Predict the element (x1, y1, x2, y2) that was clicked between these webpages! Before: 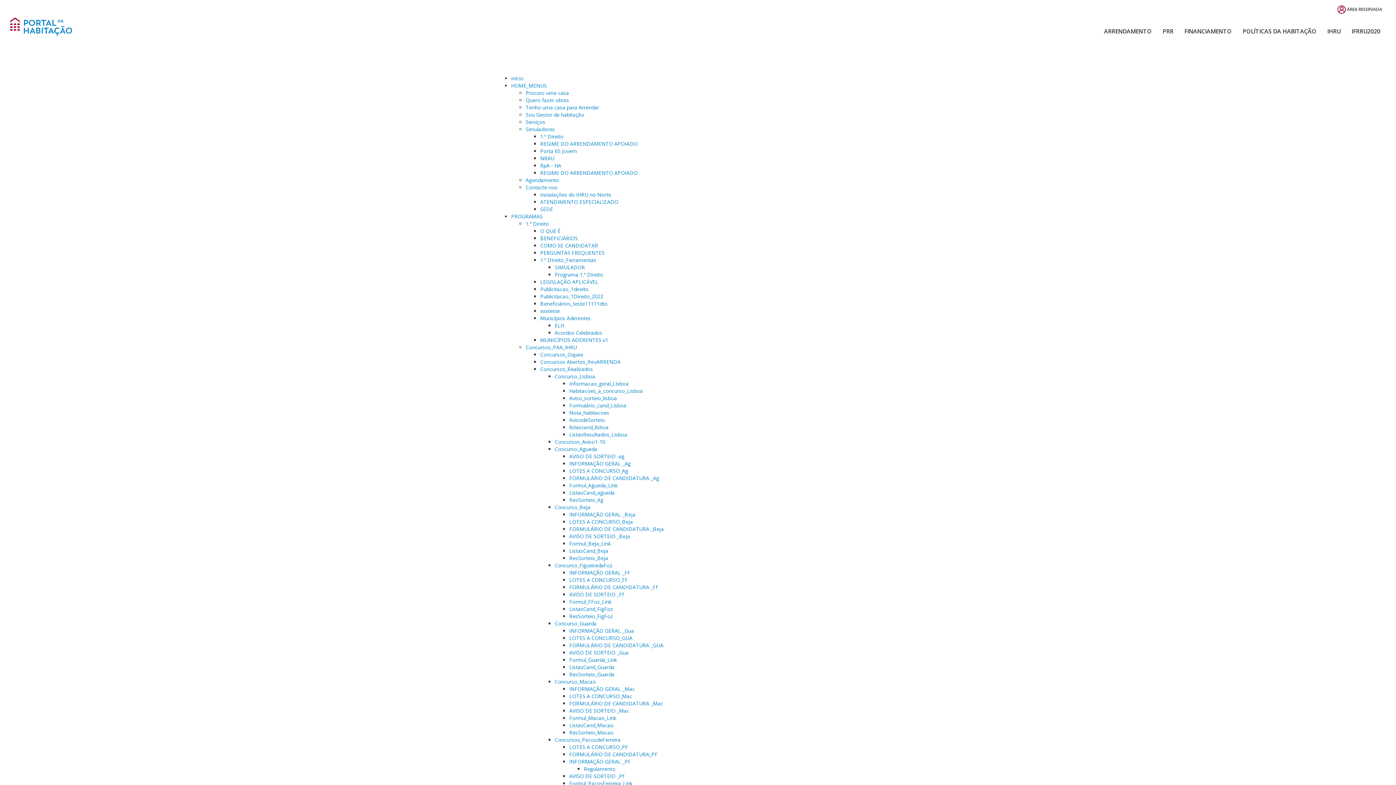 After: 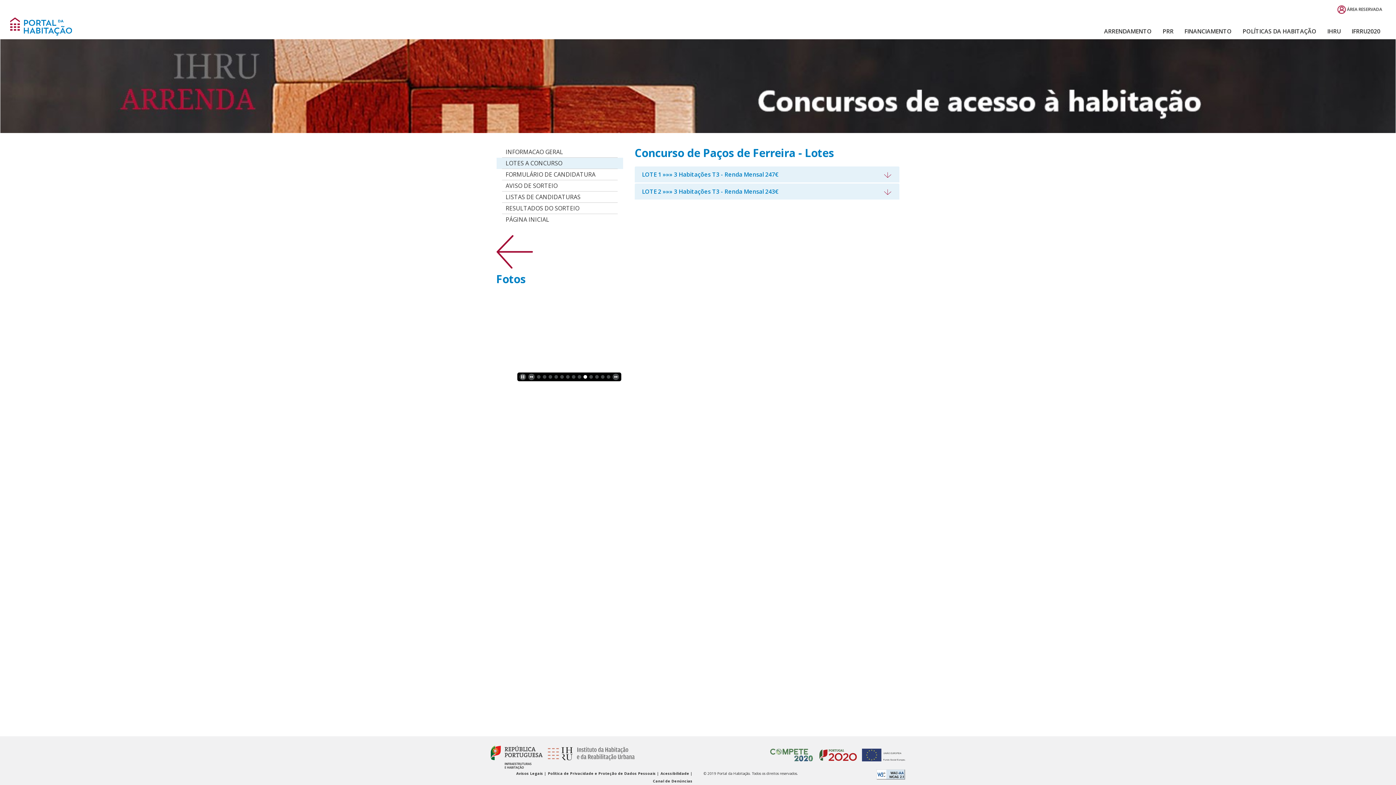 Action: bbox: (569, 744, 628, 750) label: LOTES A CONCURSO_PF